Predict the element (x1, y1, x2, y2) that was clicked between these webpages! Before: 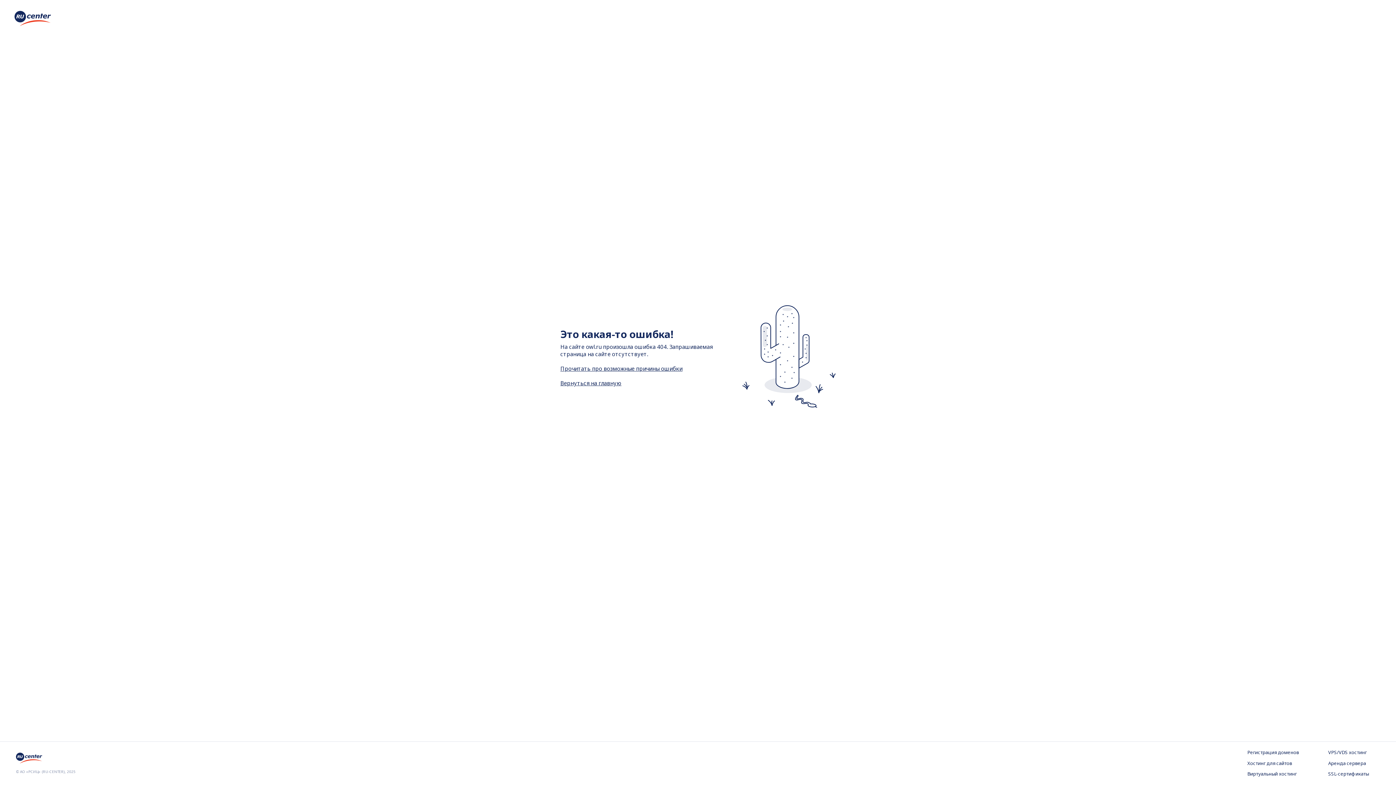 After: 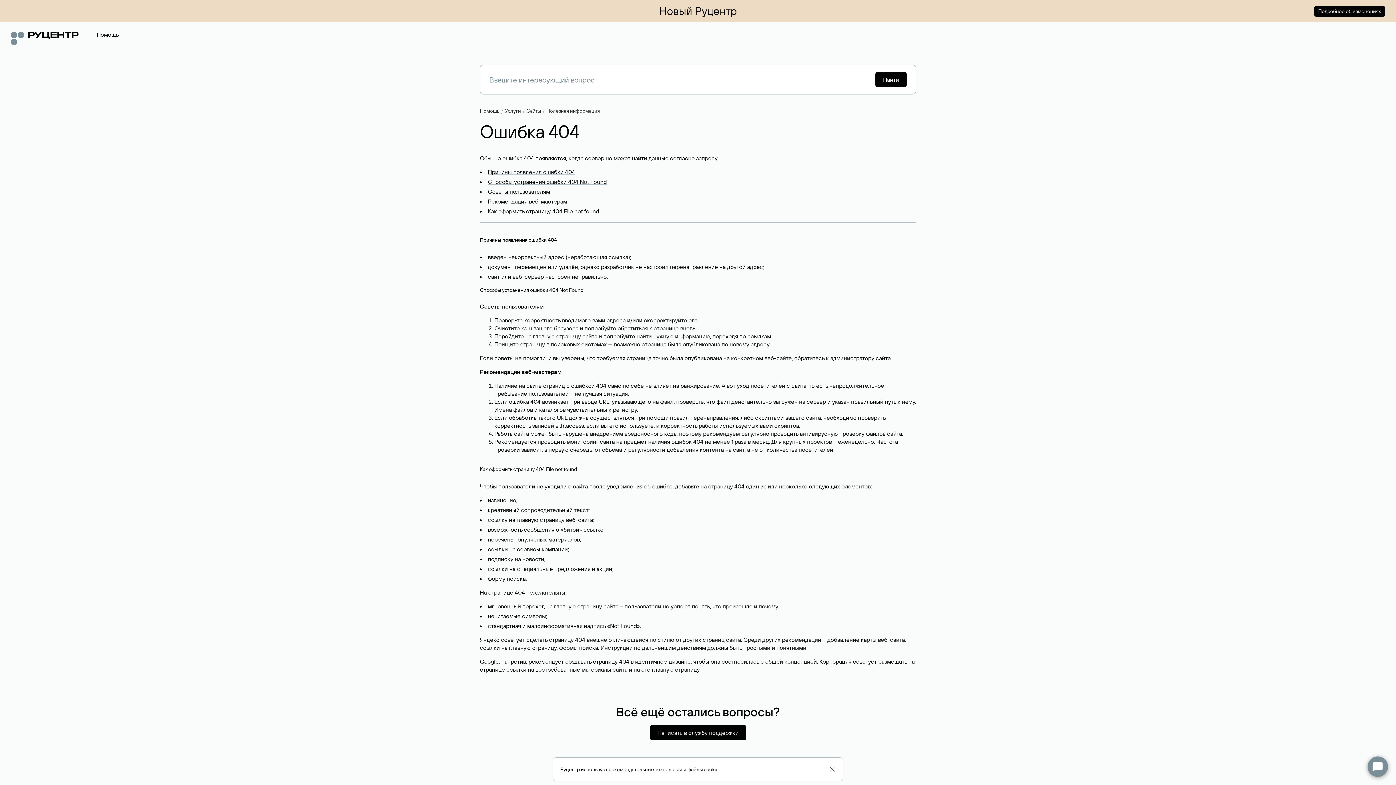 Action: label: Прочитать про возможные причины ошибки bbox: (560, 364, 682, 372)